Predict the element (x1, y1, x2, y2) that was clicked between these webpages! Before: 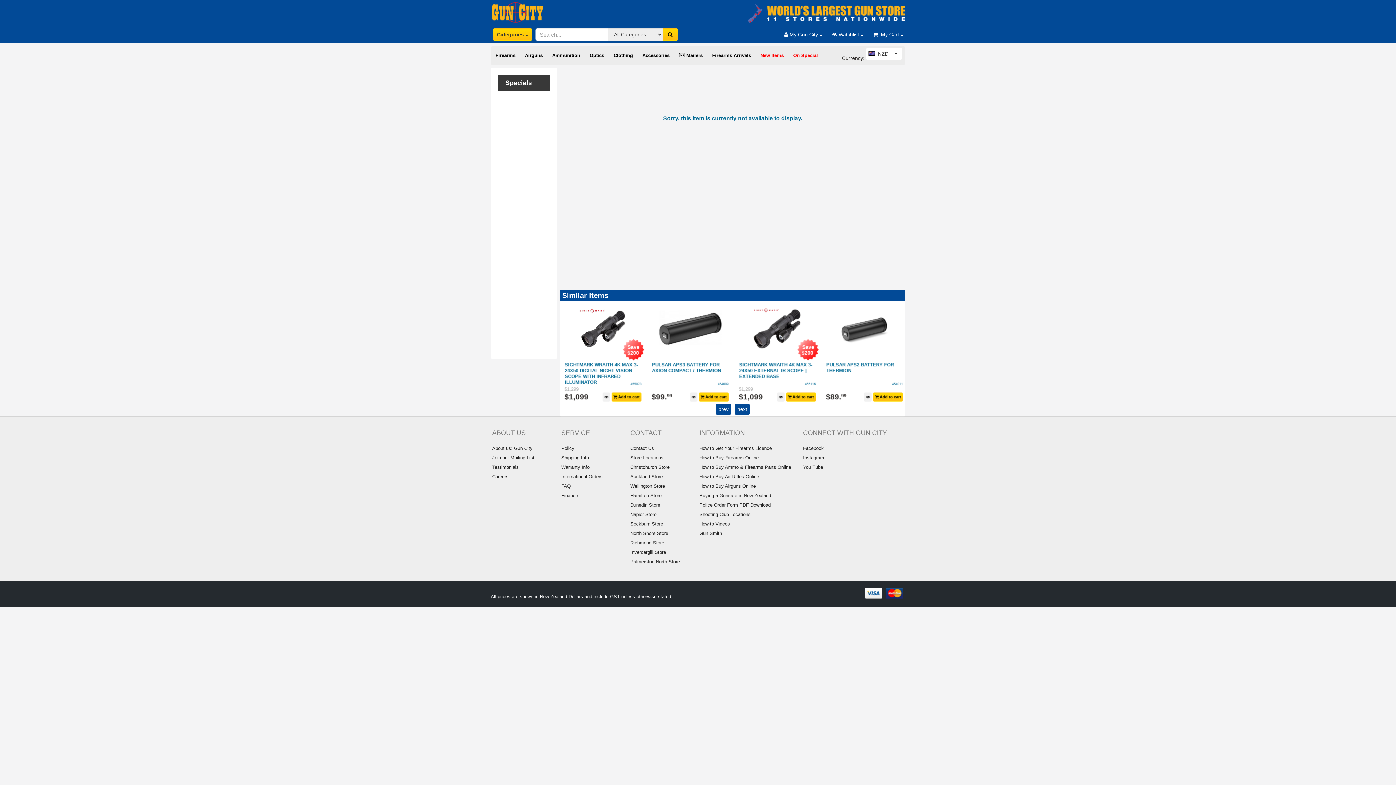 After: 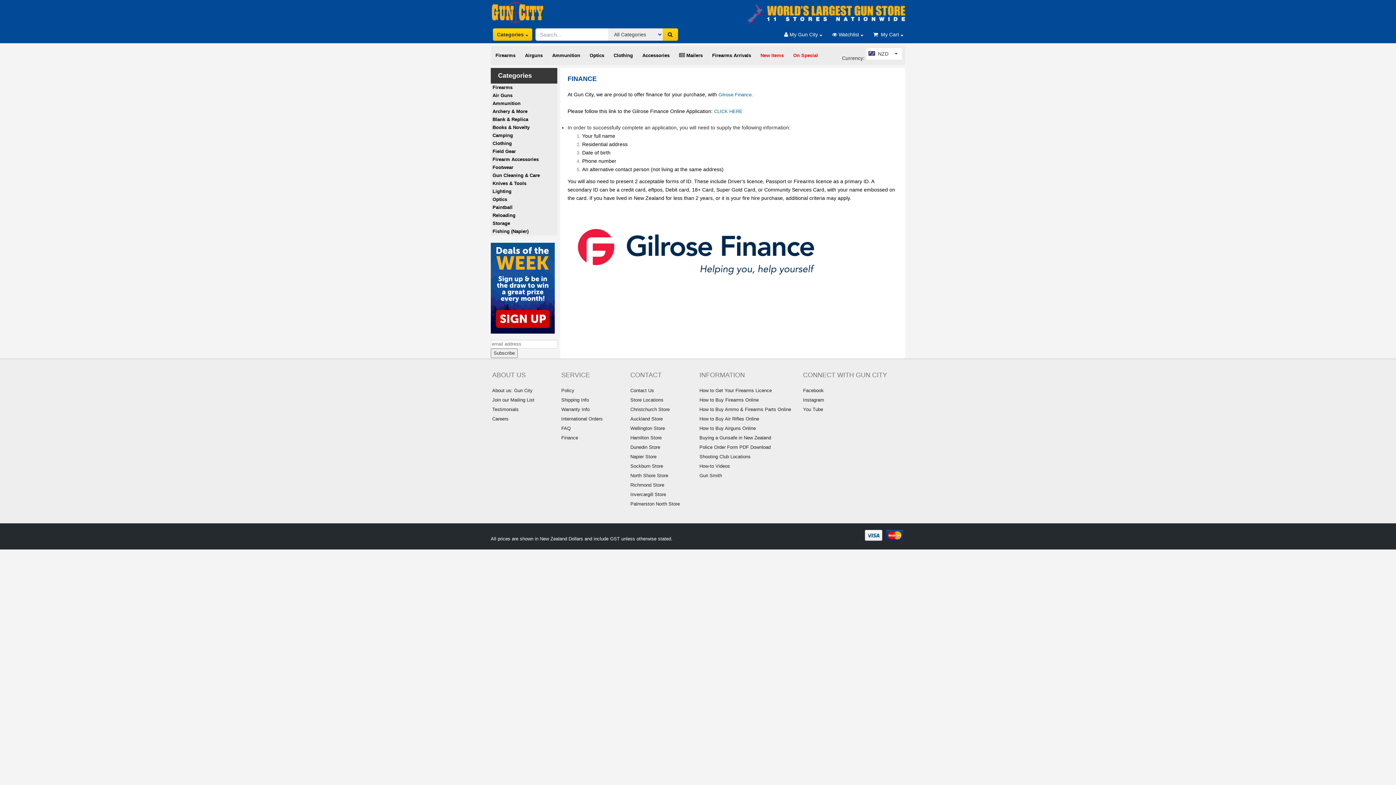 Action: label: Finance bbox: (561, 493, 578, 498)